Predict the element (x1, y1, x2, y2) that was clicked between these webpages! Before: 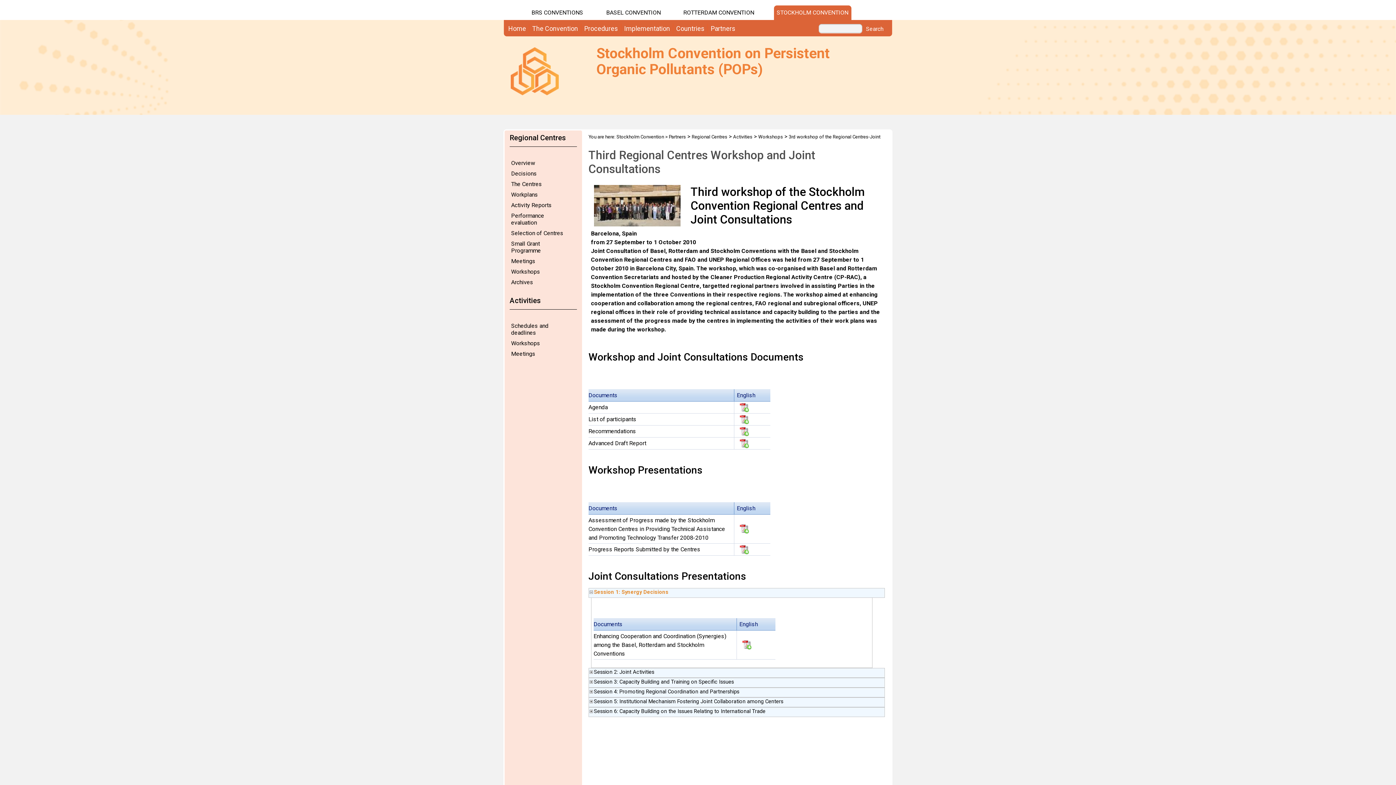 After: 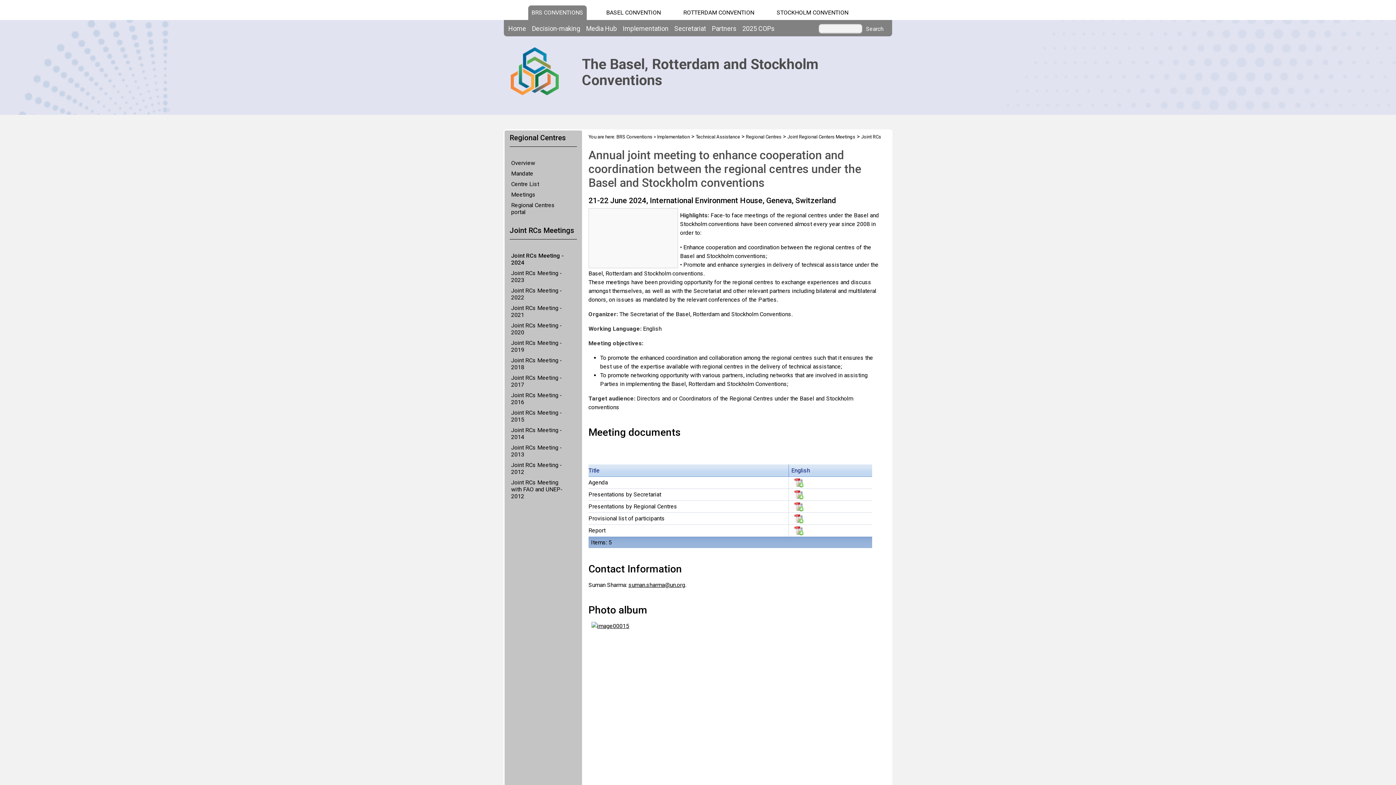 Action: label: Meetings bbox: (509, 257, 575, 264)